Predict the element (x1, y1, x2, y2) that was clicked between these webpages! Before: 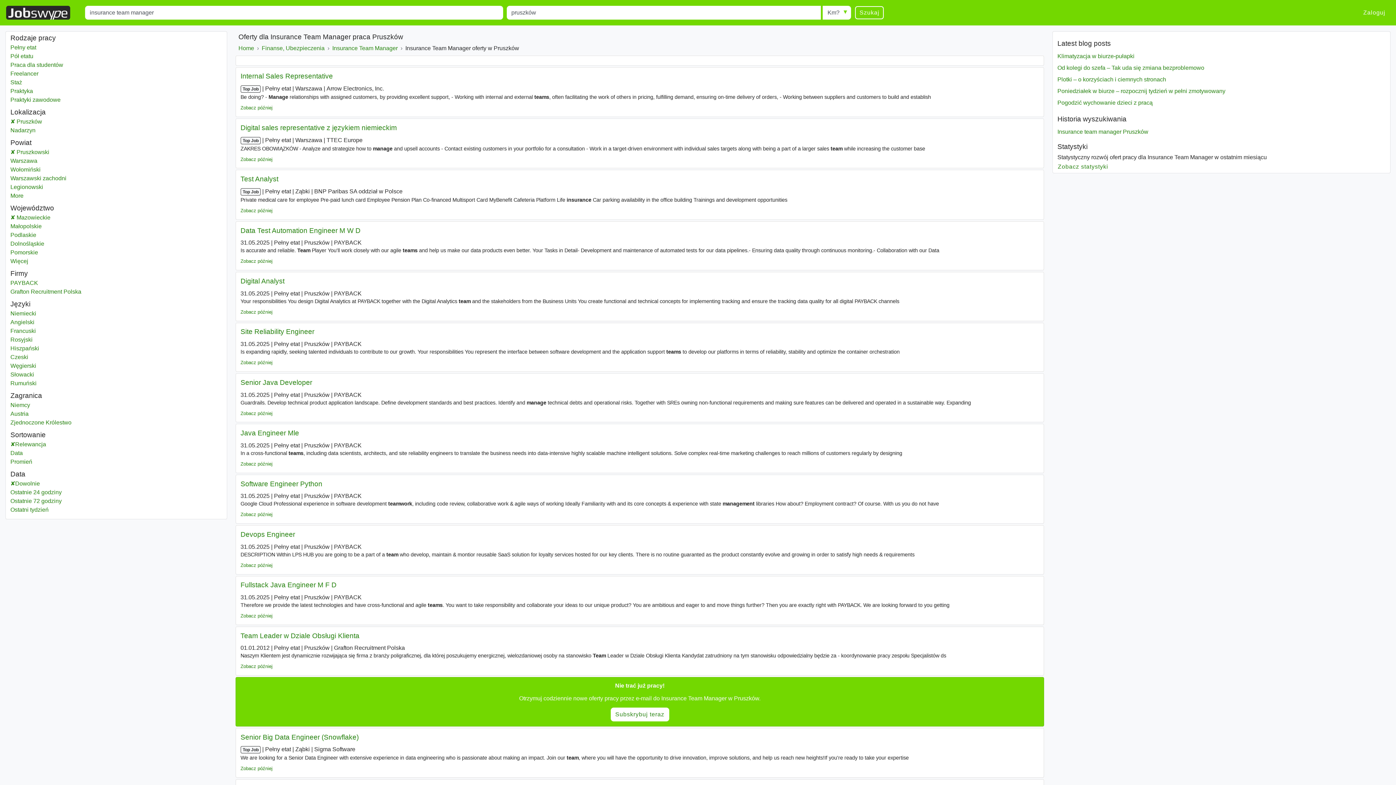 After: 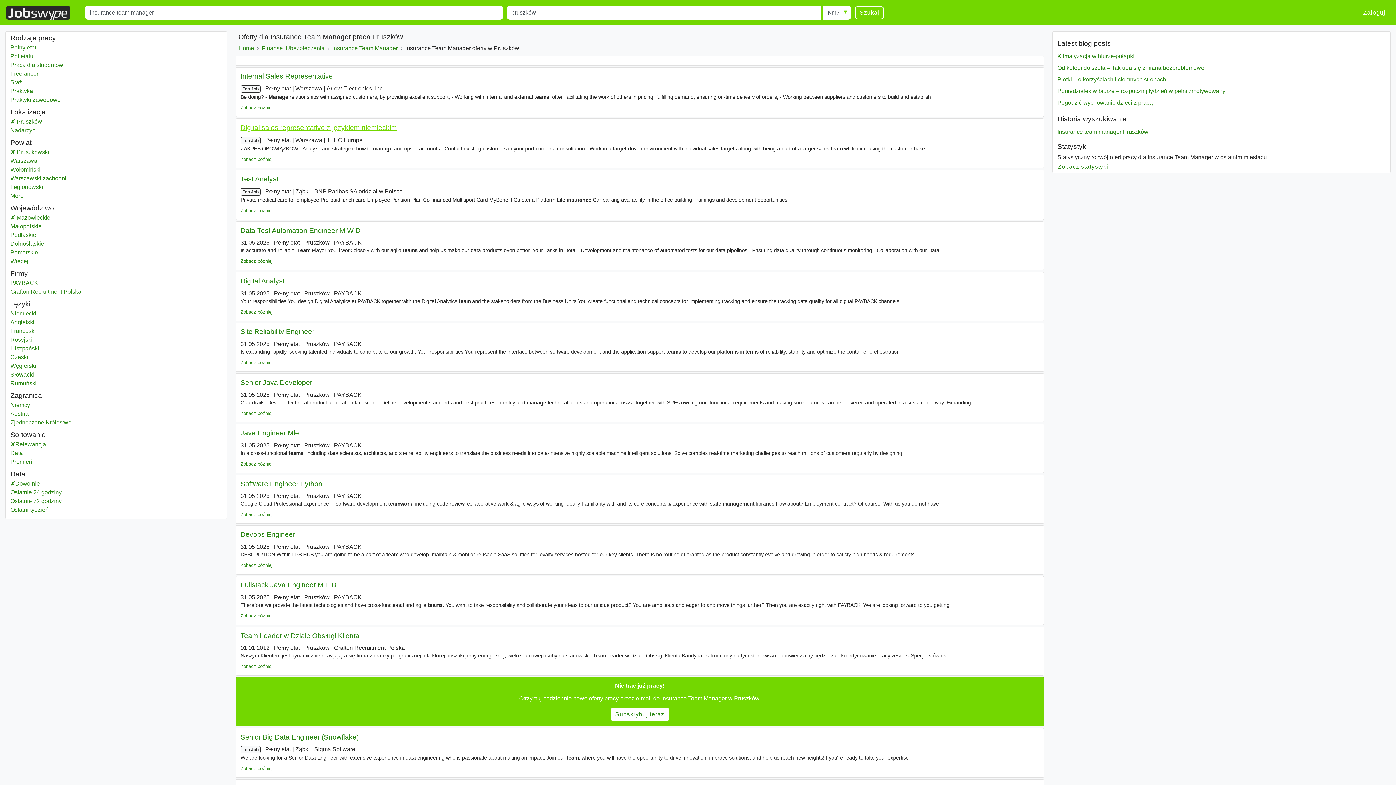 Action: label: Digital sales representative z językiem niemieckim bbox: (240, 123, 397, 131)